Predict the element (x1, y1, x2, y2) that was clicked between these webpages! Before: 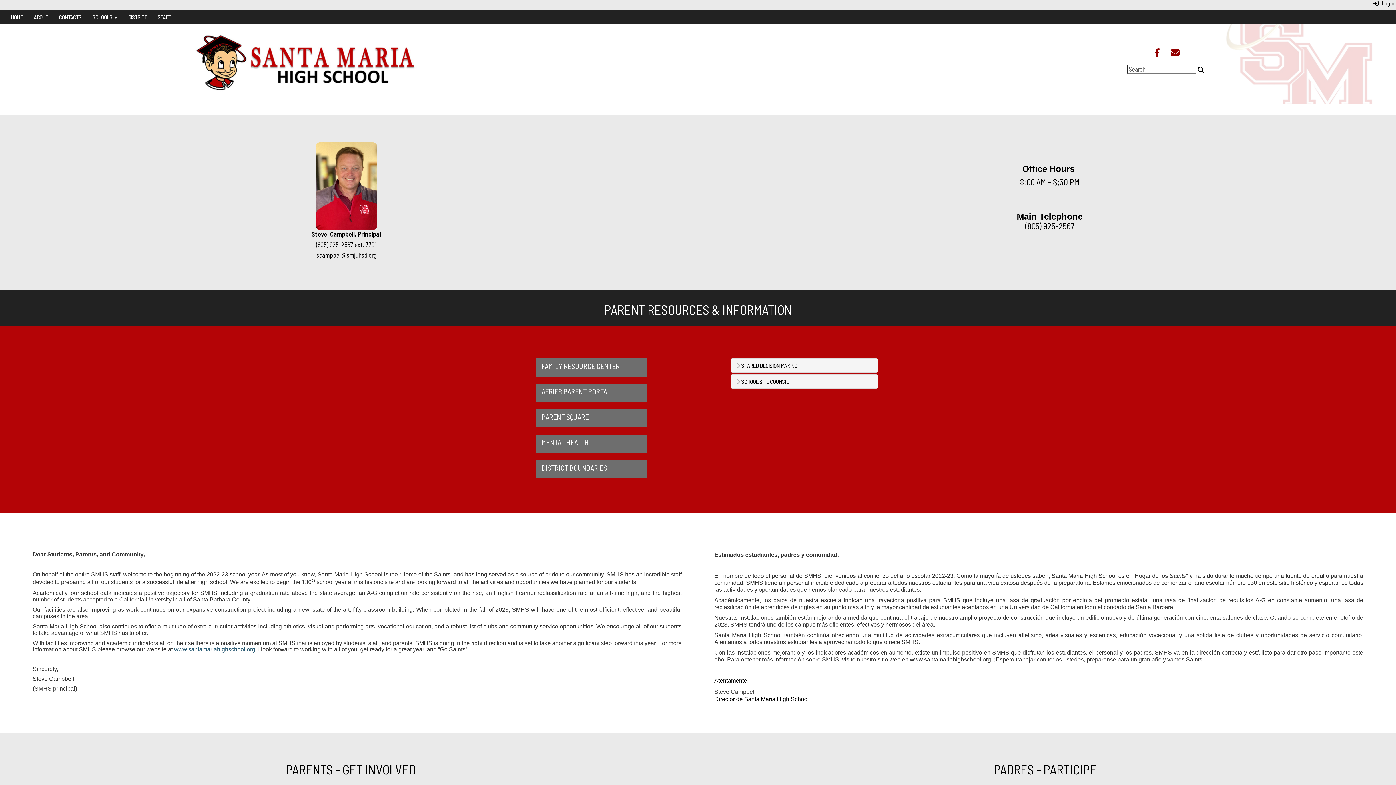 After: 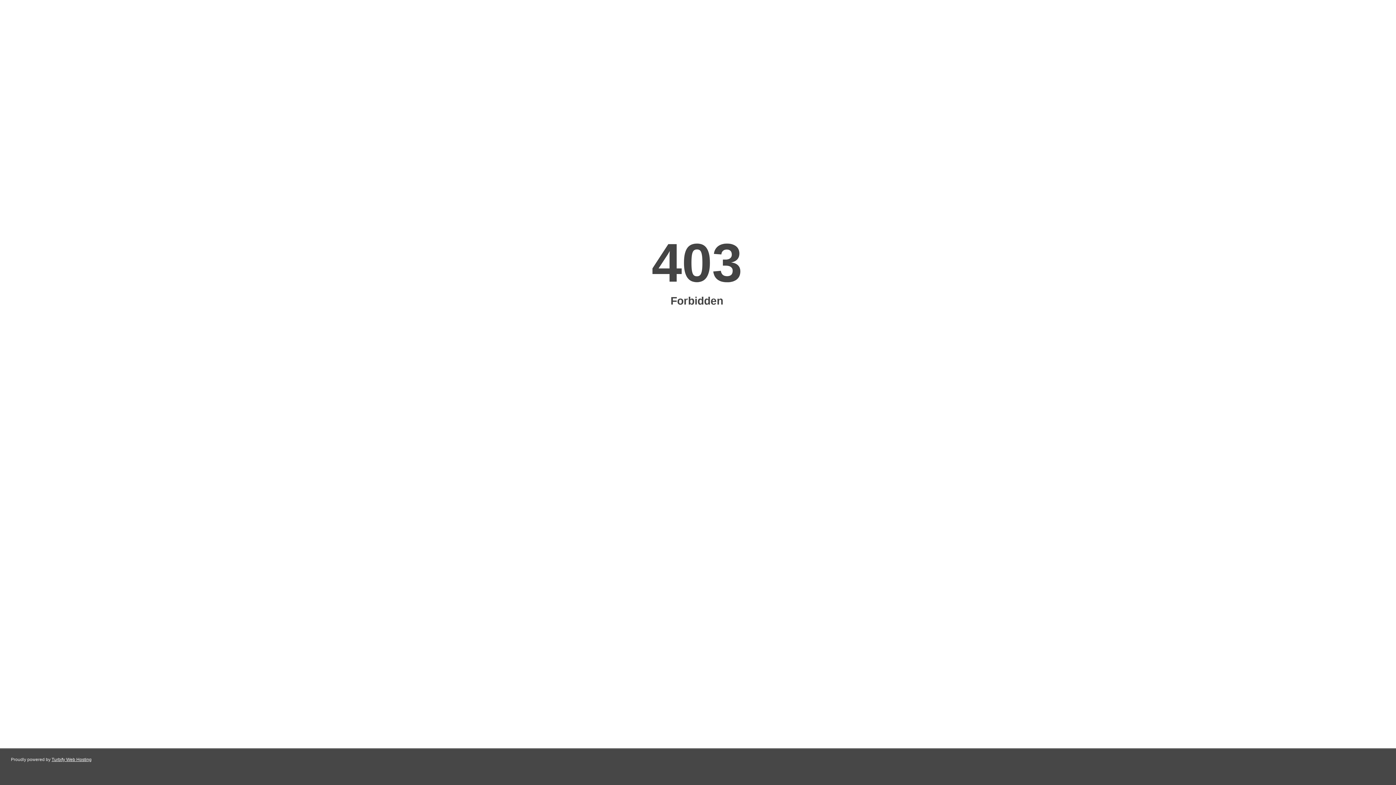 Action: bbox: (536, 460, 647, 478) label: DISTRICT BOUNDARIES